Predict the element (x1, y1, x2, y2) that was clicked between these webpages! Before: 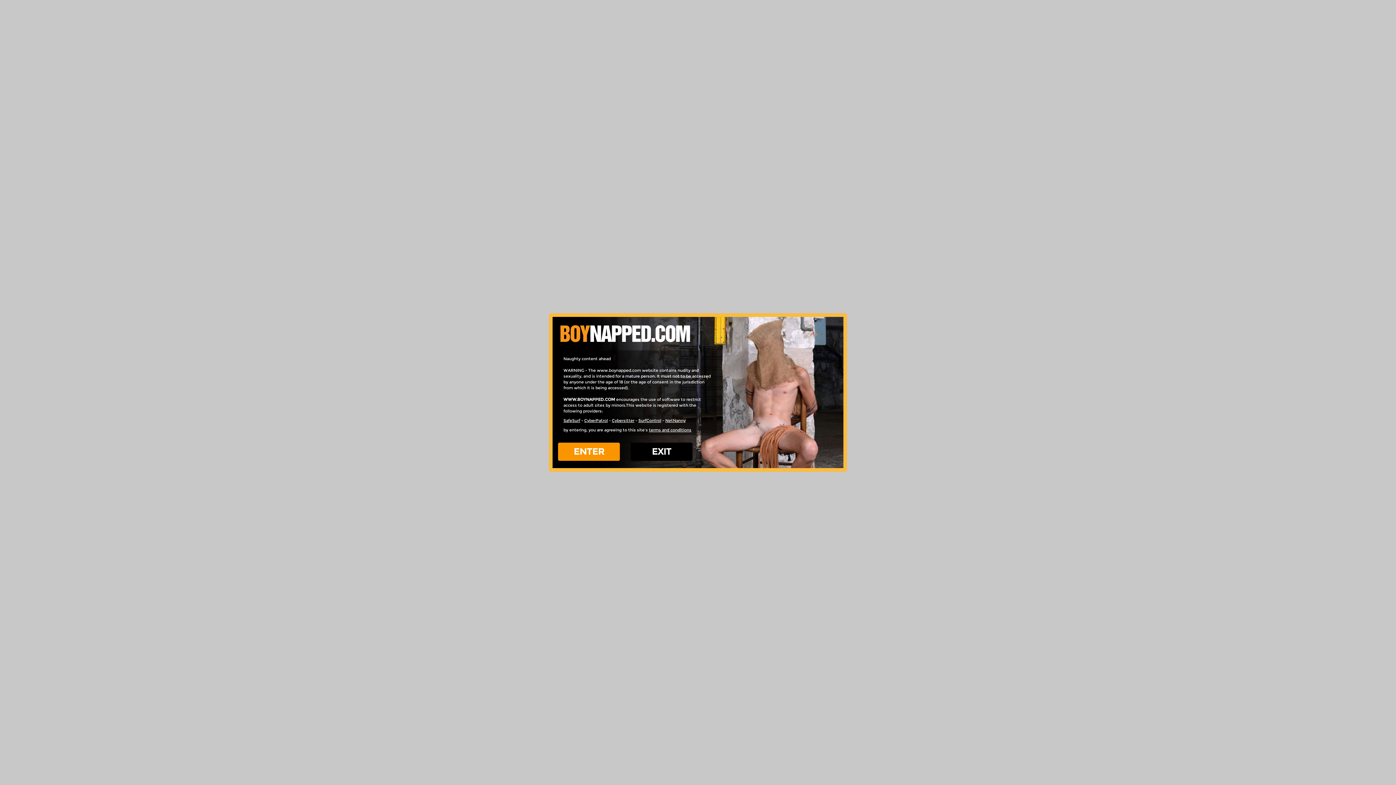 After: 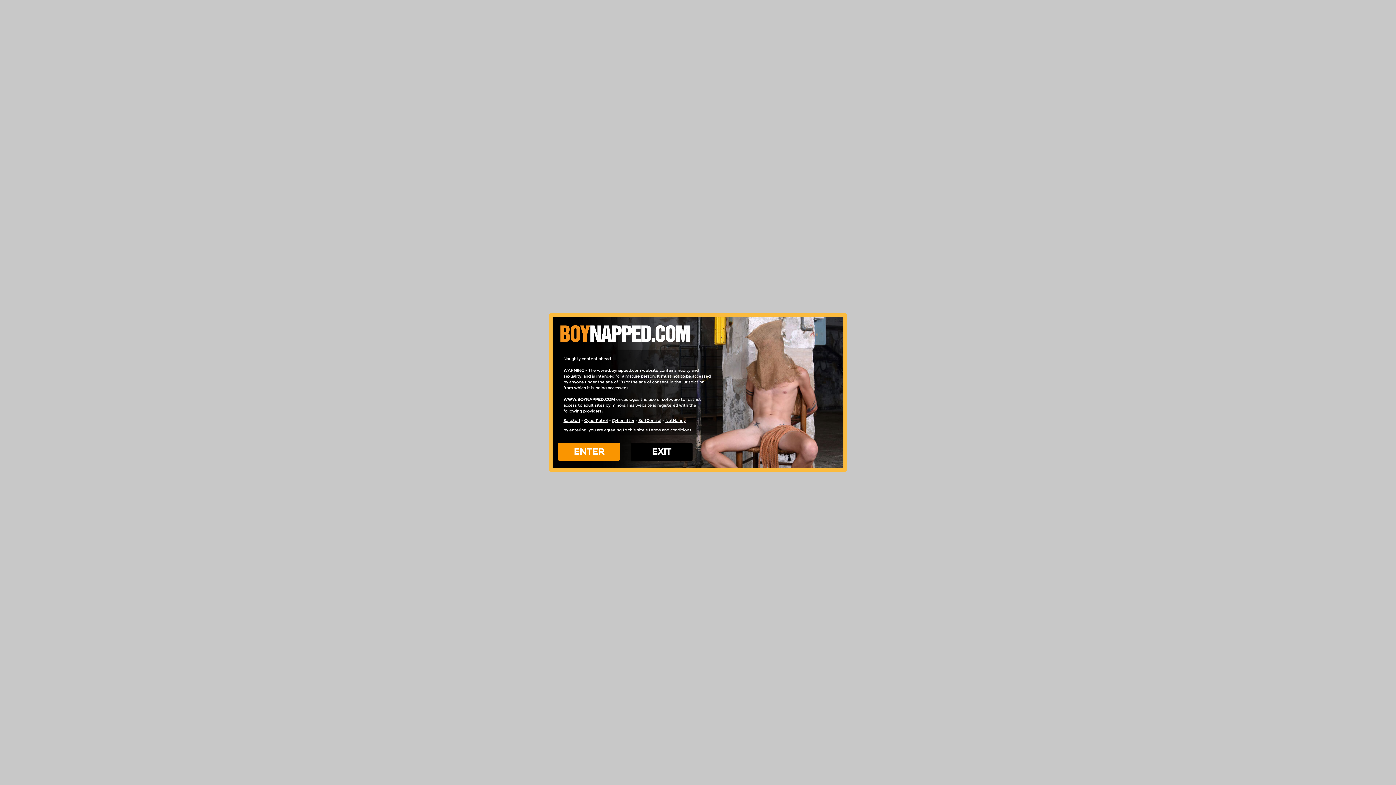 Action: label: Cybersitter bbox: (612, 418, 634, 423)